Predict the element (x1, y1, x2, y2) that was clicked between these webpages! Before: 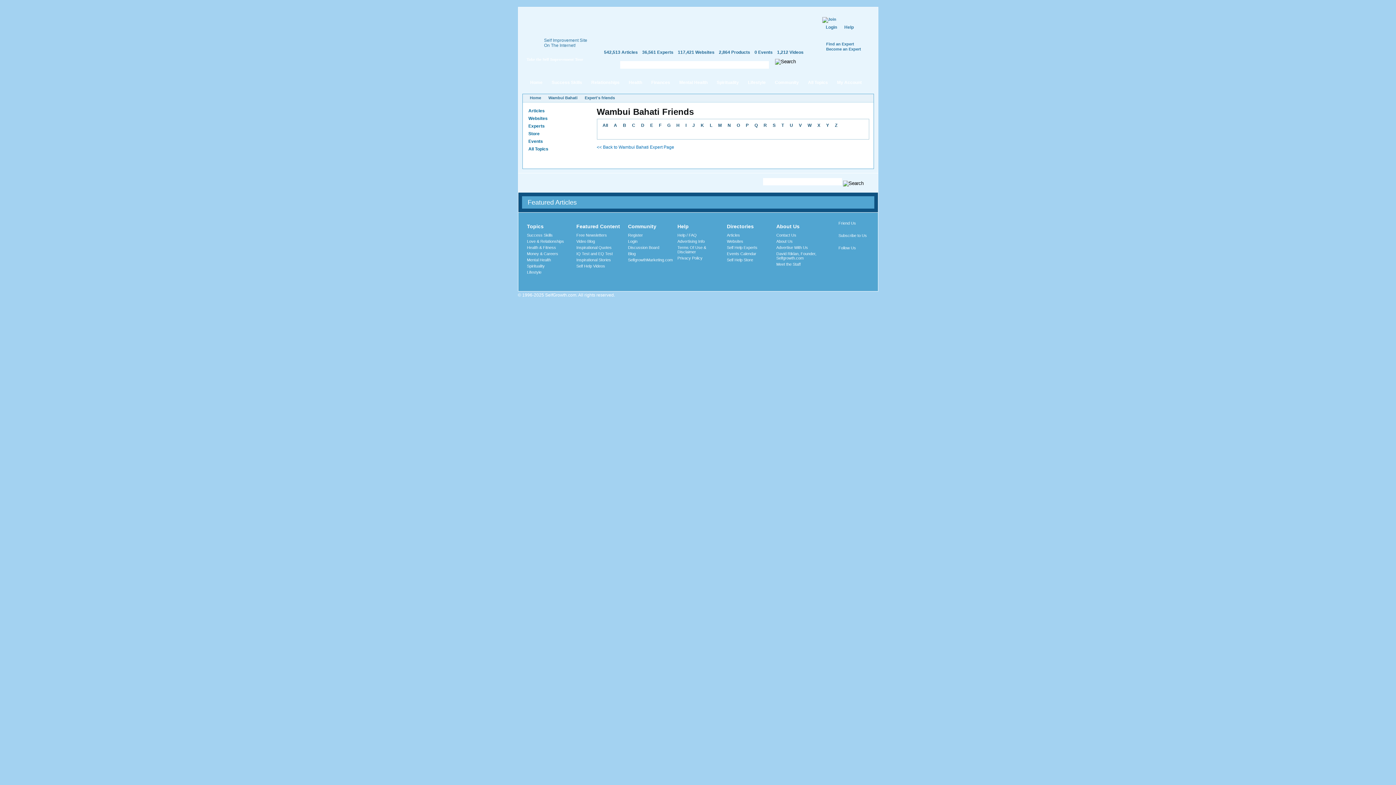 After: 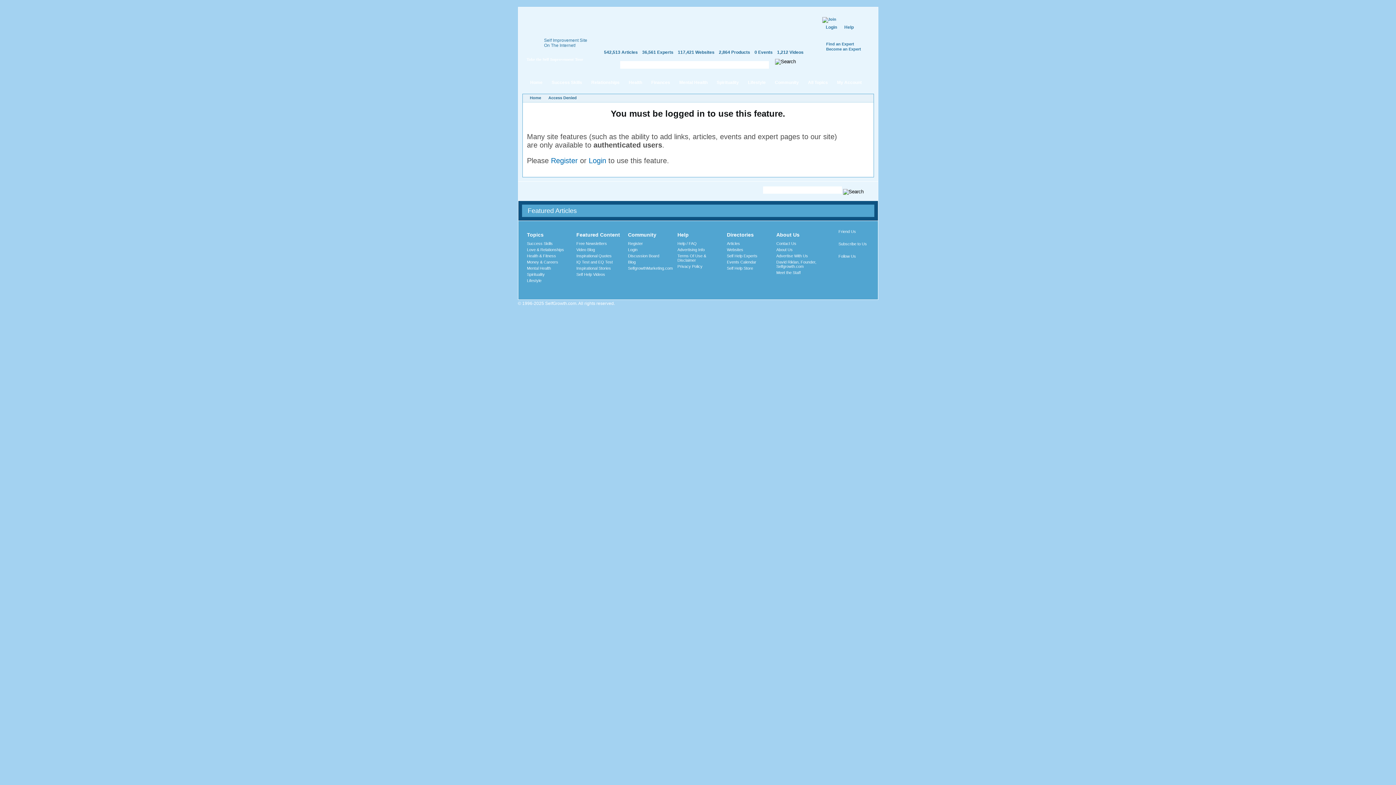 Action: label: Advertise With Us bbox: (776, 245, 808, 249)